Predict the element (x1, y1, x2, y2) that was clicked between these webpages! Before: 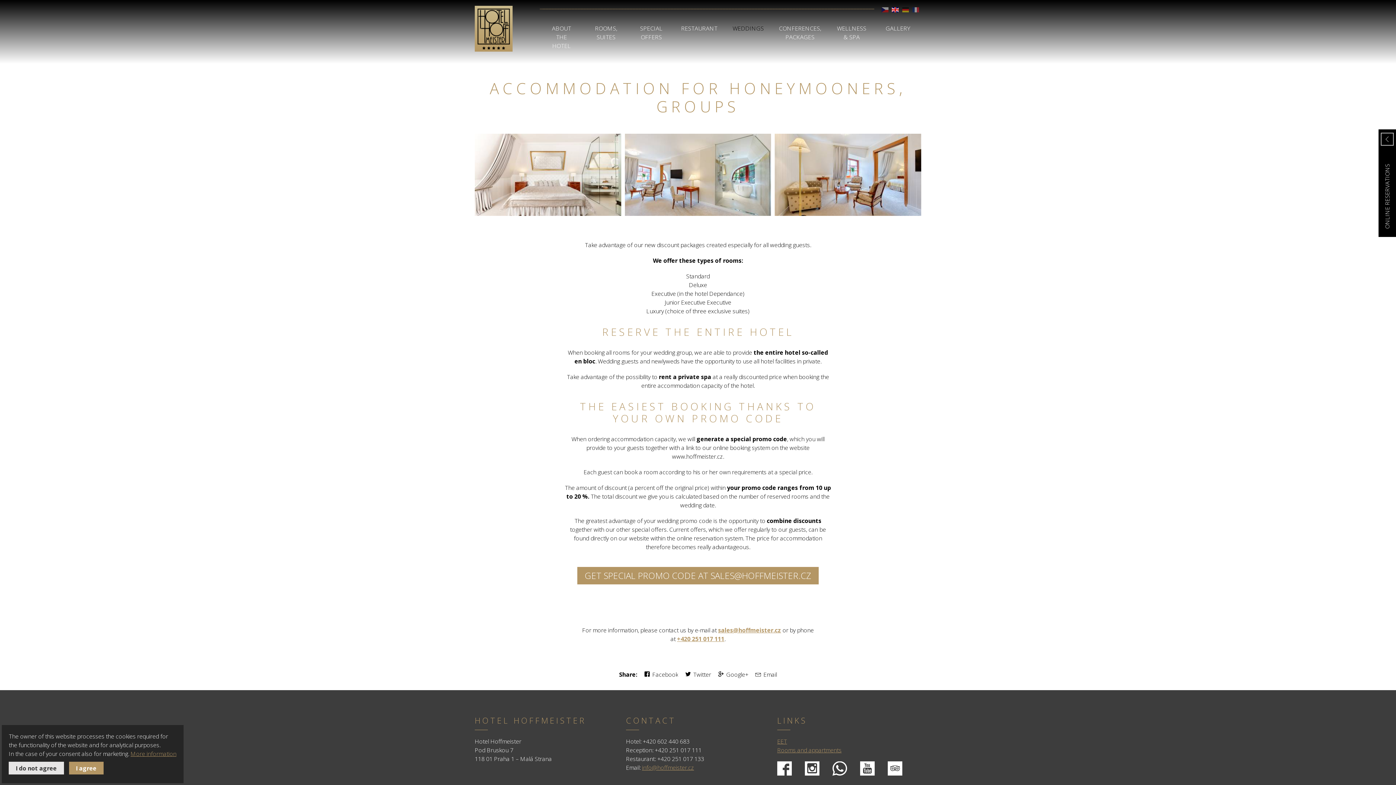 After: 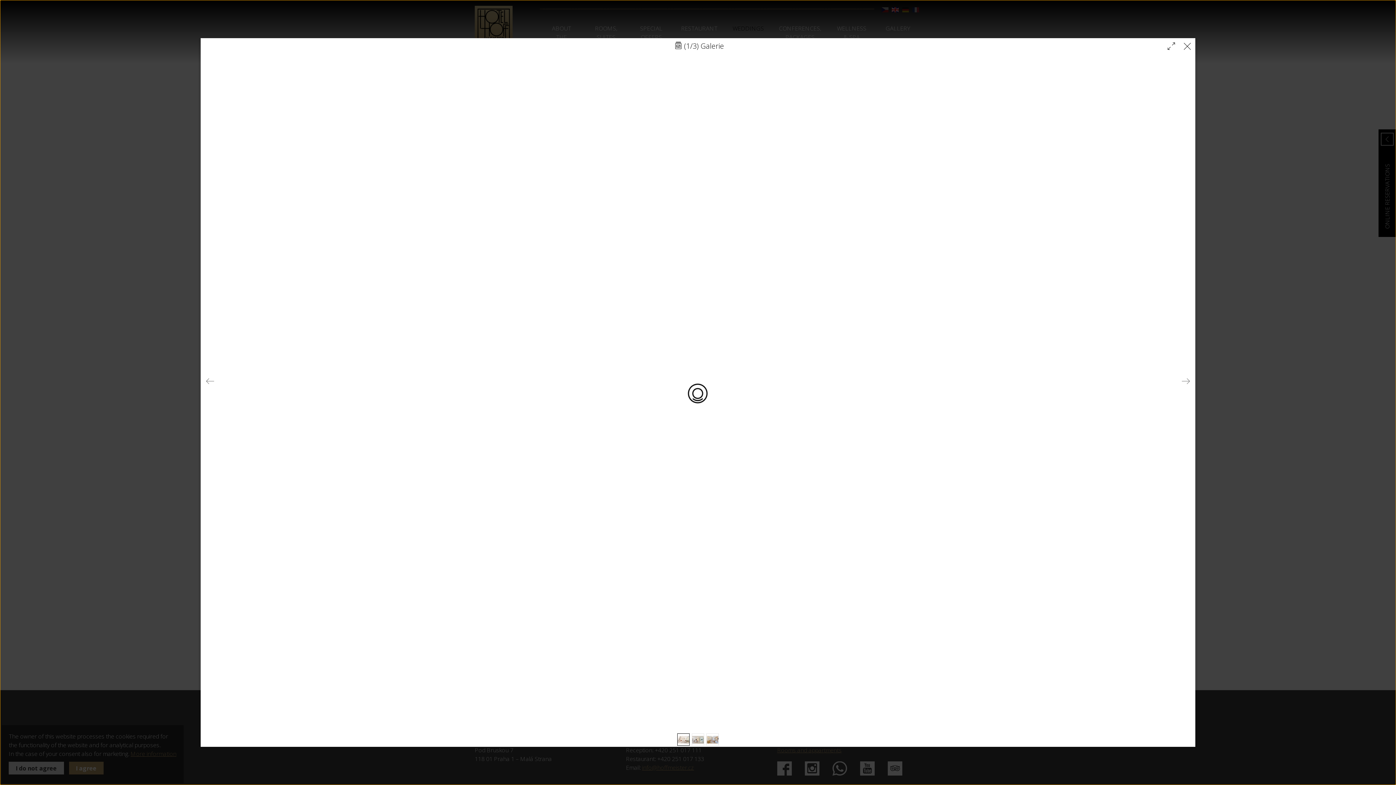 Action: bbox: (474, 133, 621, 215)